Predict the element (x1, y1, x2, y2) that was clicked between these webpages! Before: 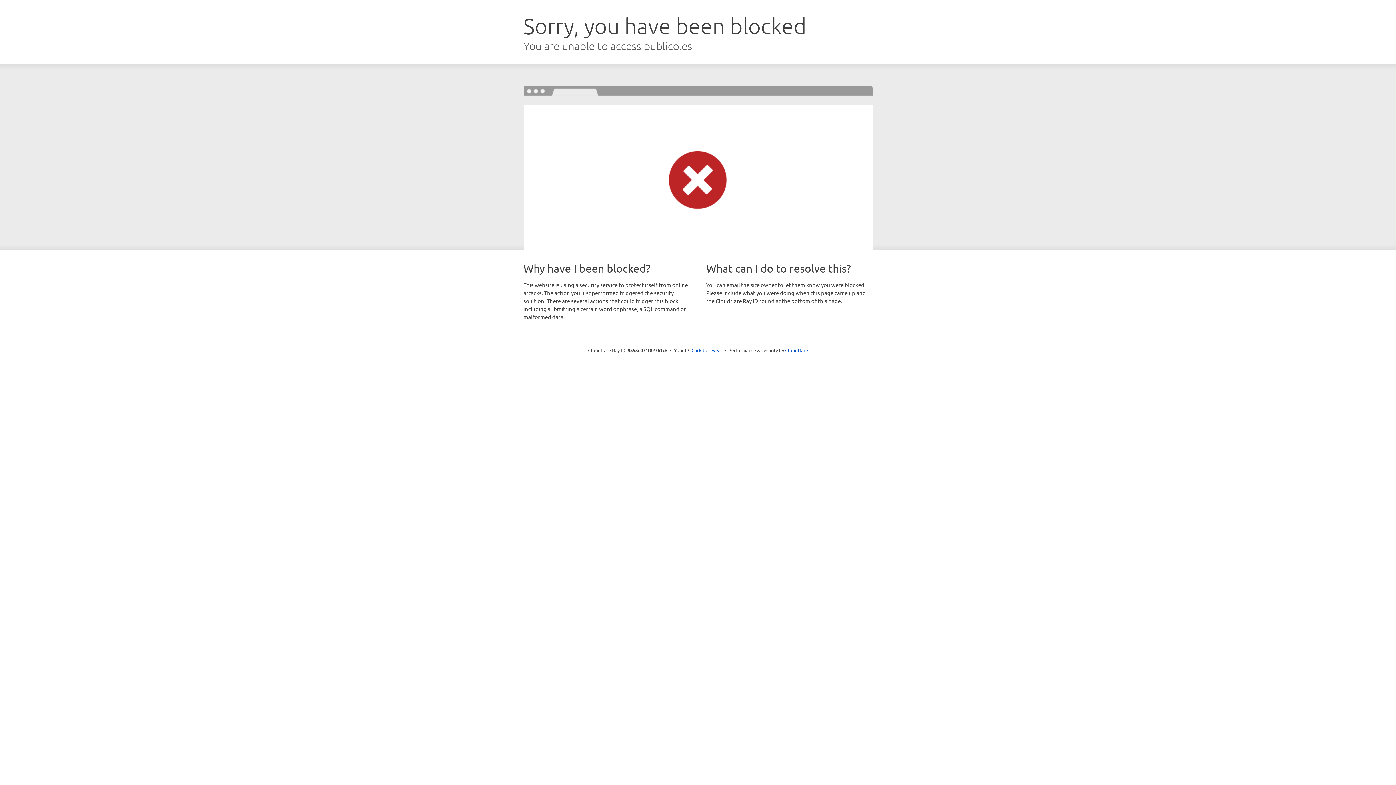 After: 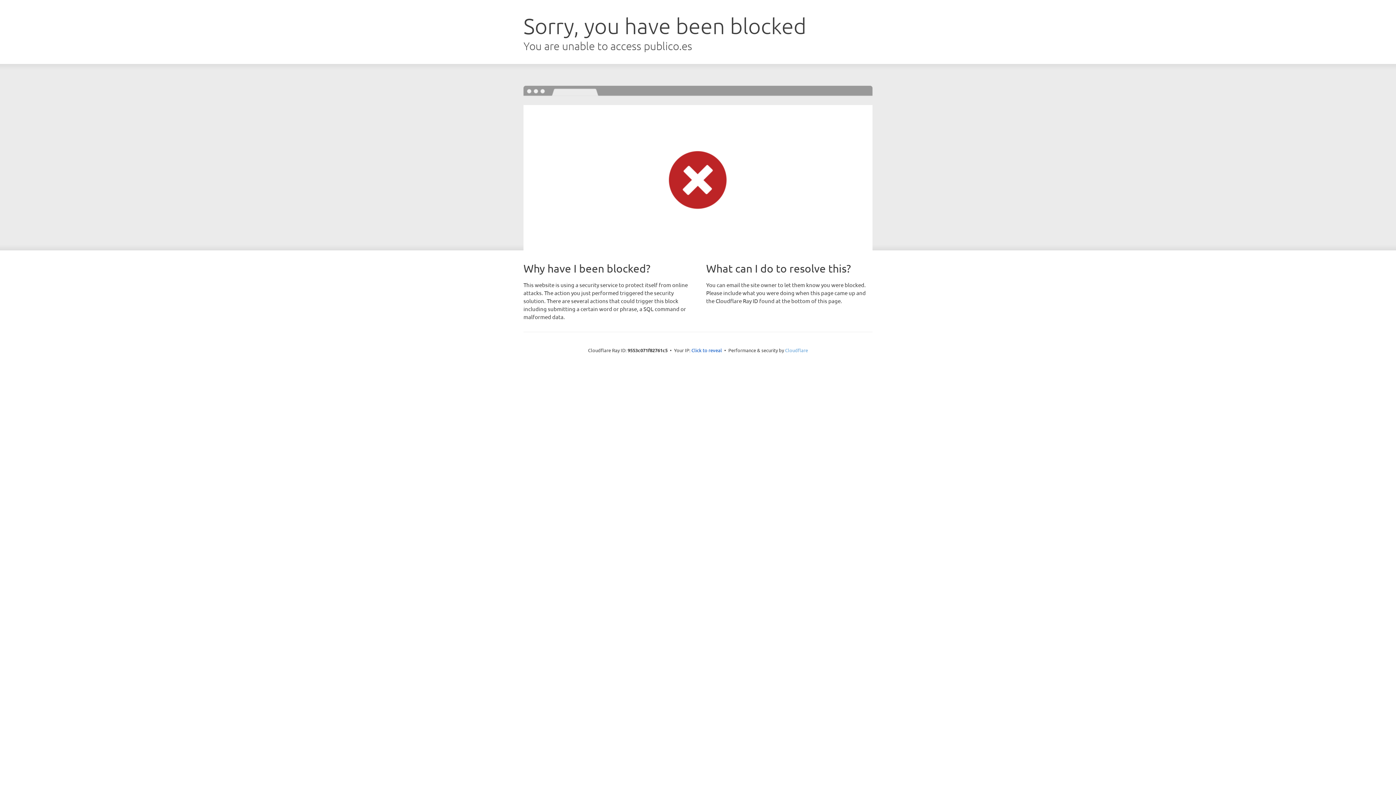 Action: label: Cloudflare bbox: (785, 347, 808, 353)